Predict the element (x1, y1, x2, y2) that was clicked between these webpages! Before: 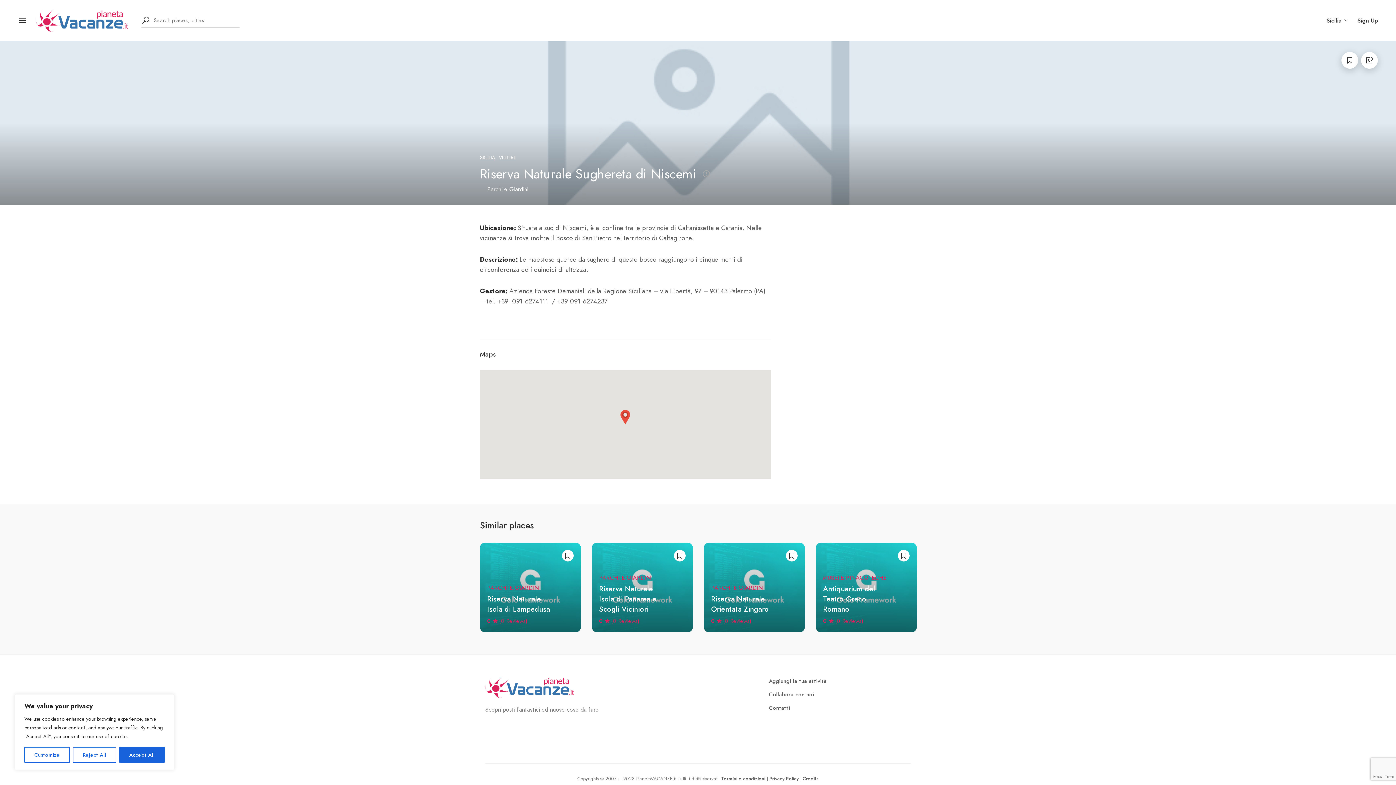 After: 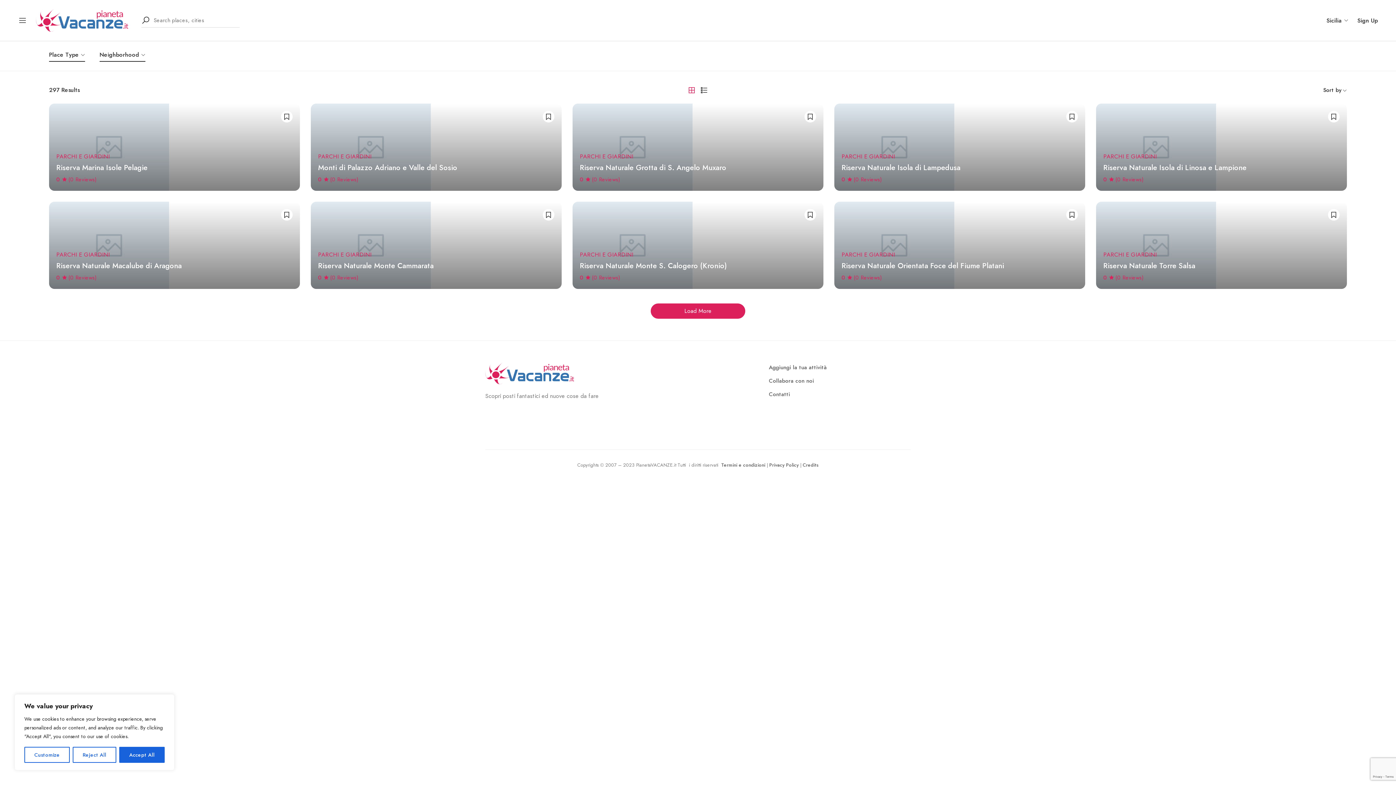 Action: label: VEDERE bbox: (498, 154, 516, 161)